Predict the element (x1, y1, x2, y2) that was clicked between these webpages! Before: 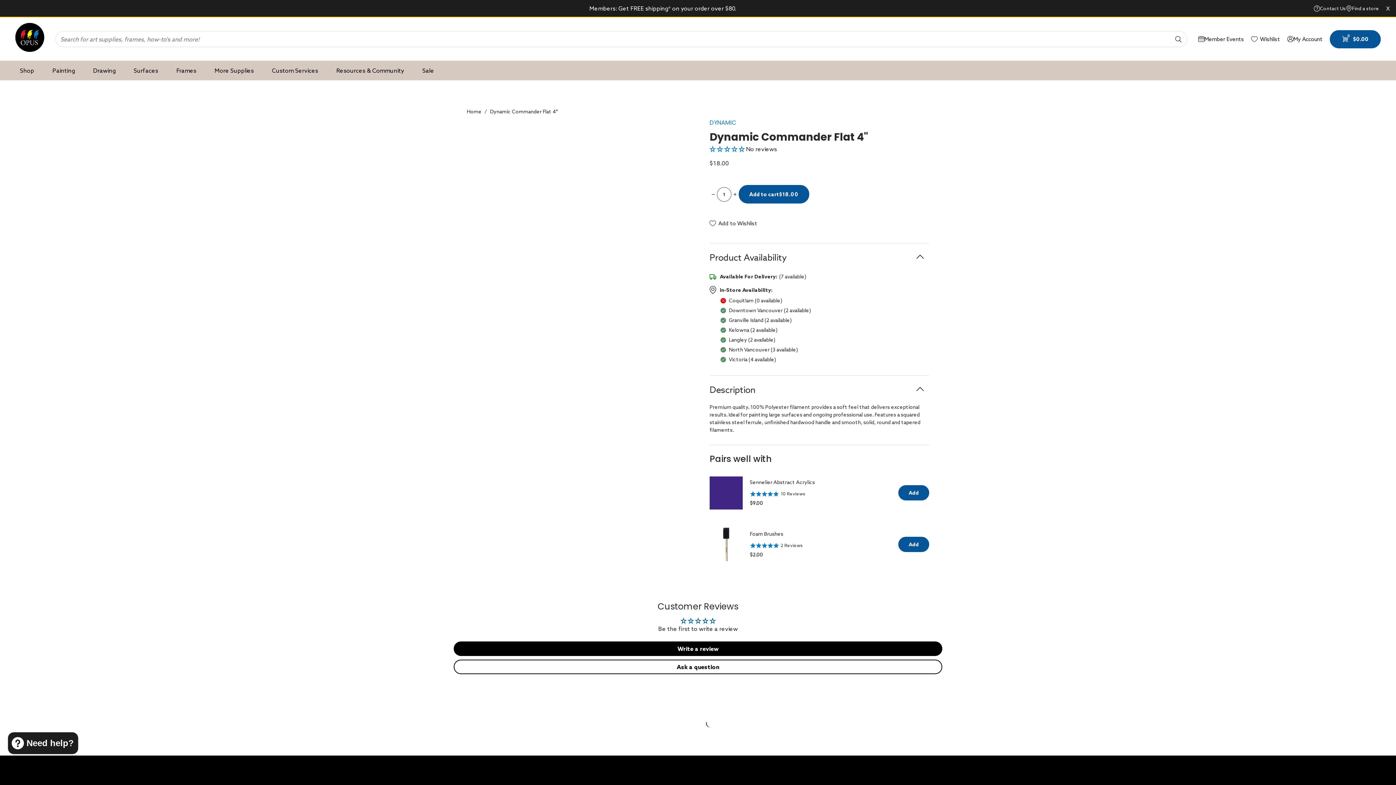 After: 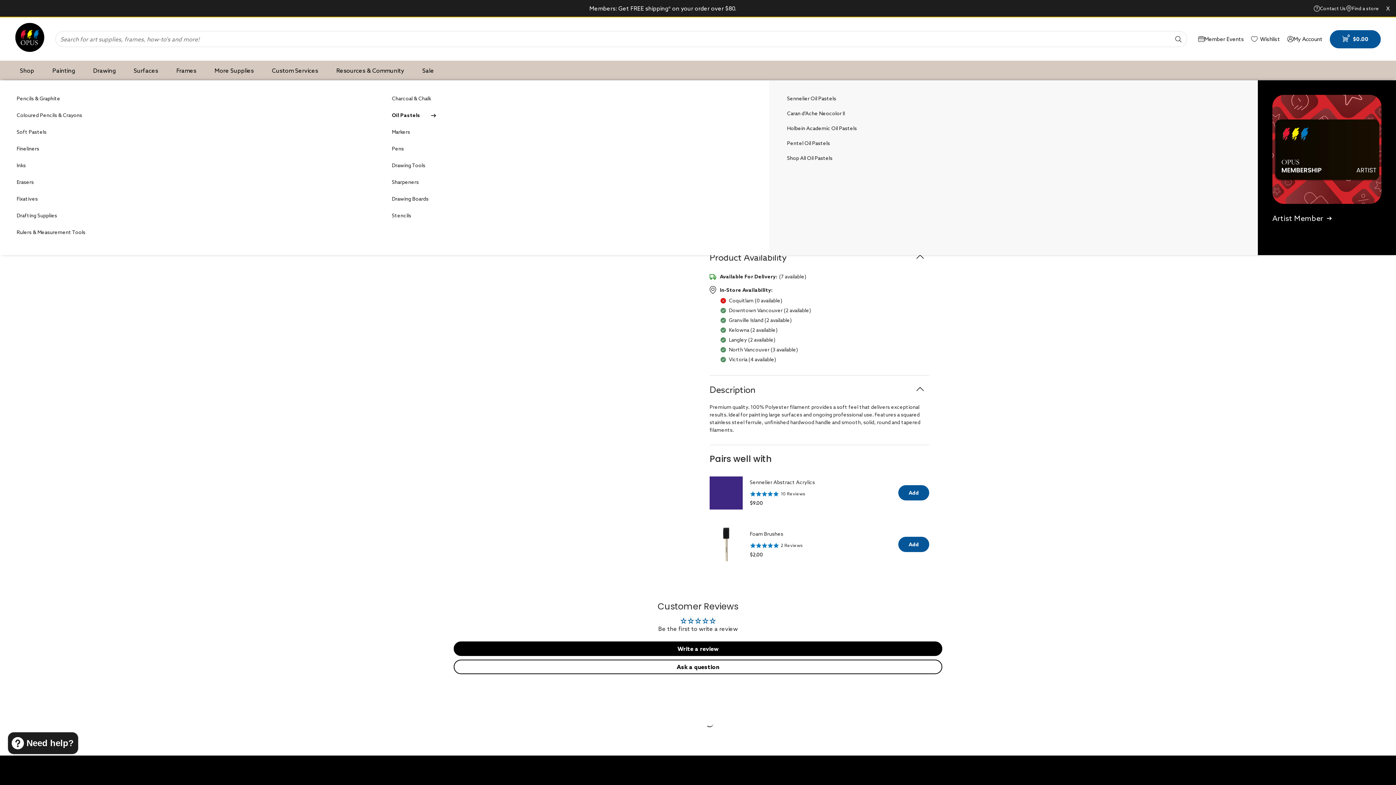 Action: label: Desktop menu Drawing bbox: (93, 66, 115, 74)